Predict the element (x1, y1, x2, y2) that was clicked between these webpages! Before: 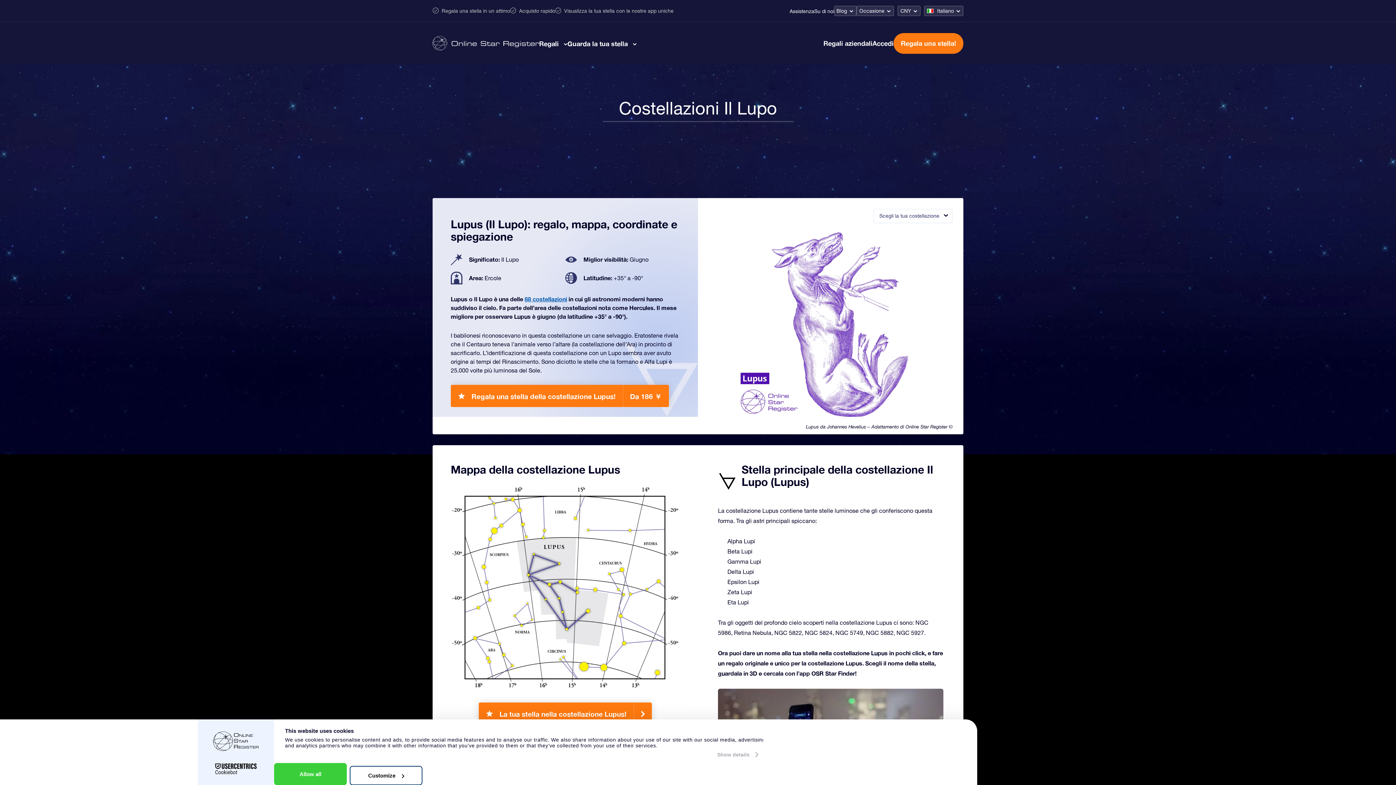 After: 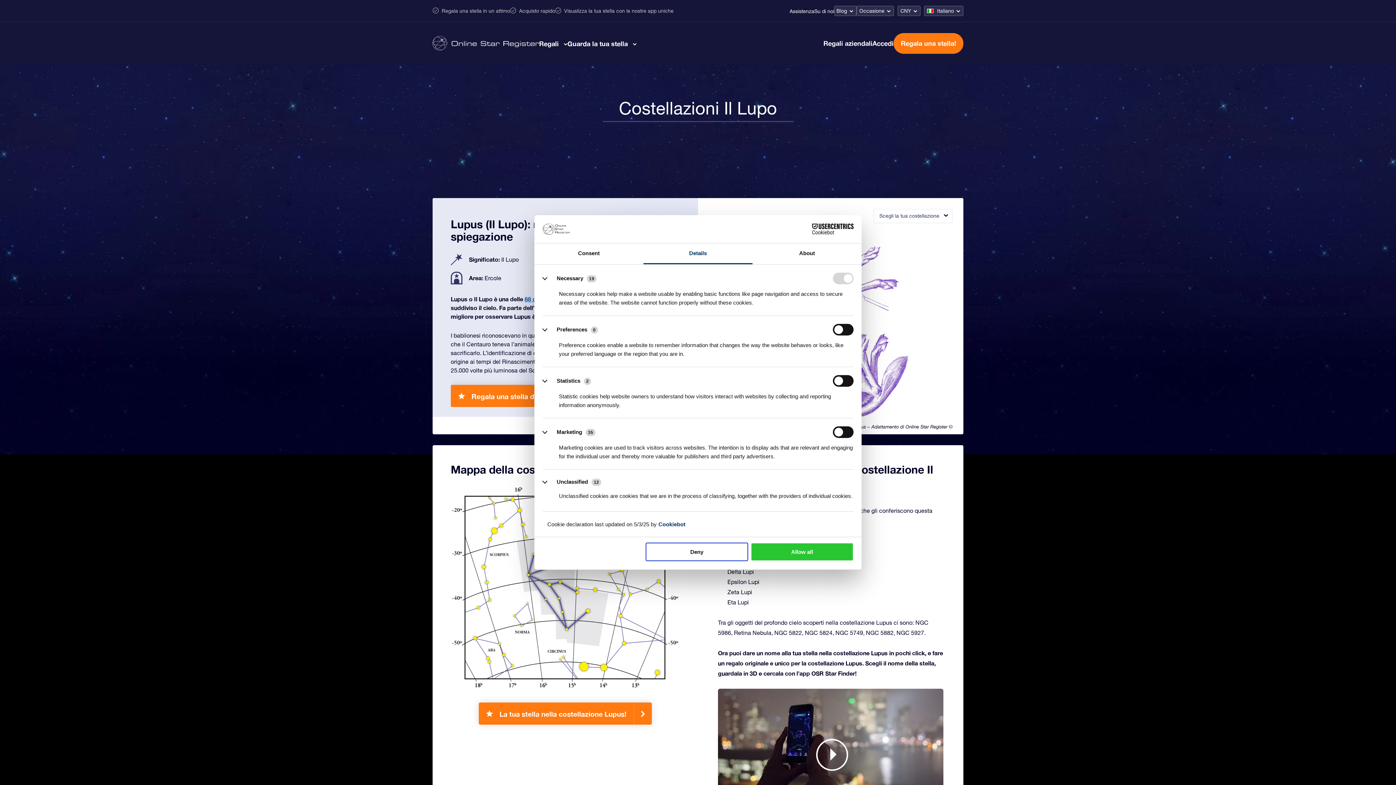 Action: label: Customize bbox: (349, 766, 422, 785)